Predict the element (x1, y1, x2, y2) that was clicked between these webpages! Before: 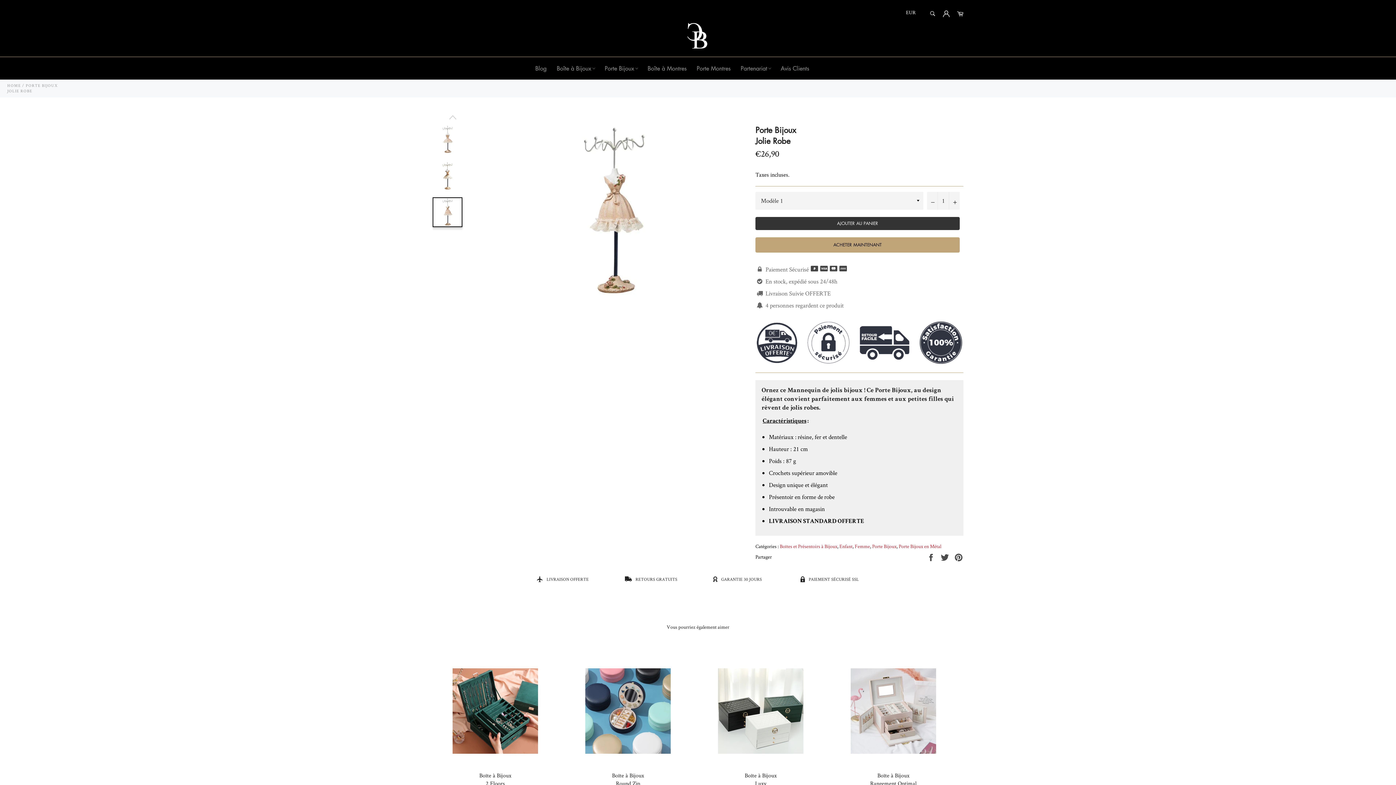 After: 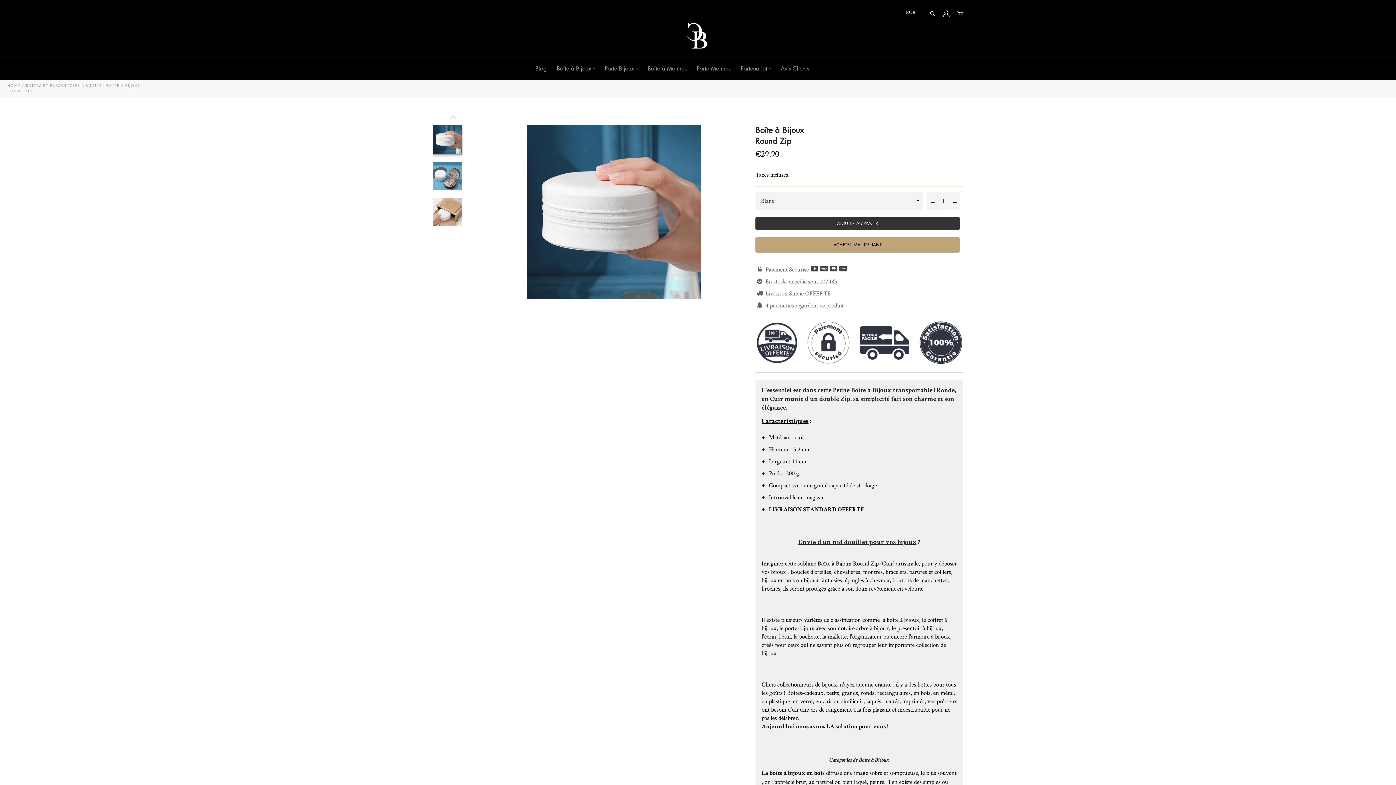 Action: label: Boîte à Bijoux
Round Zip
Prix régulier
€29,90 bbox: (565, 648, 690, 803)